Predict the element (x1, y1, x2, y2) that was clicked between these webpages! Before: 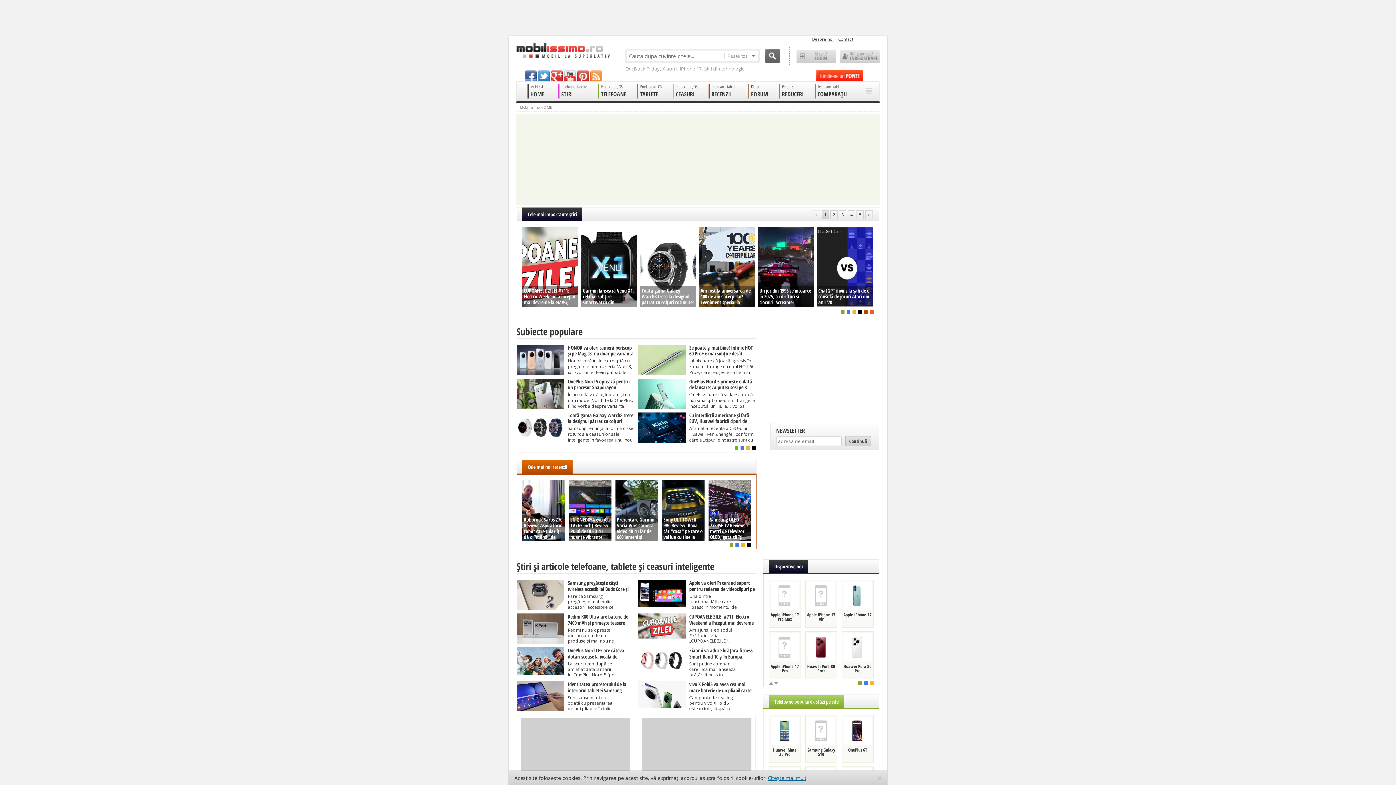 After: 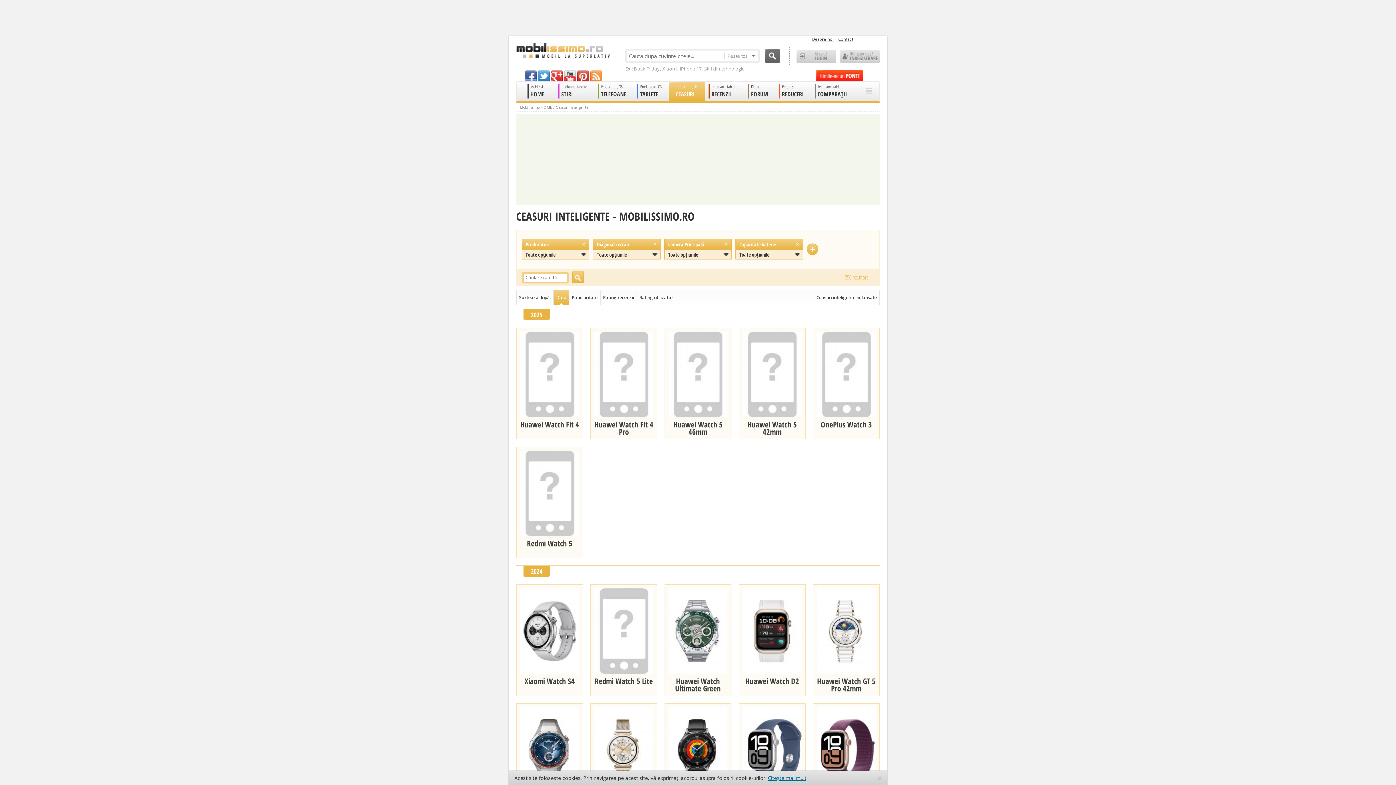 Action: bbox: (669, 81, 705, 101) label: Producatori, OS
CEASURI